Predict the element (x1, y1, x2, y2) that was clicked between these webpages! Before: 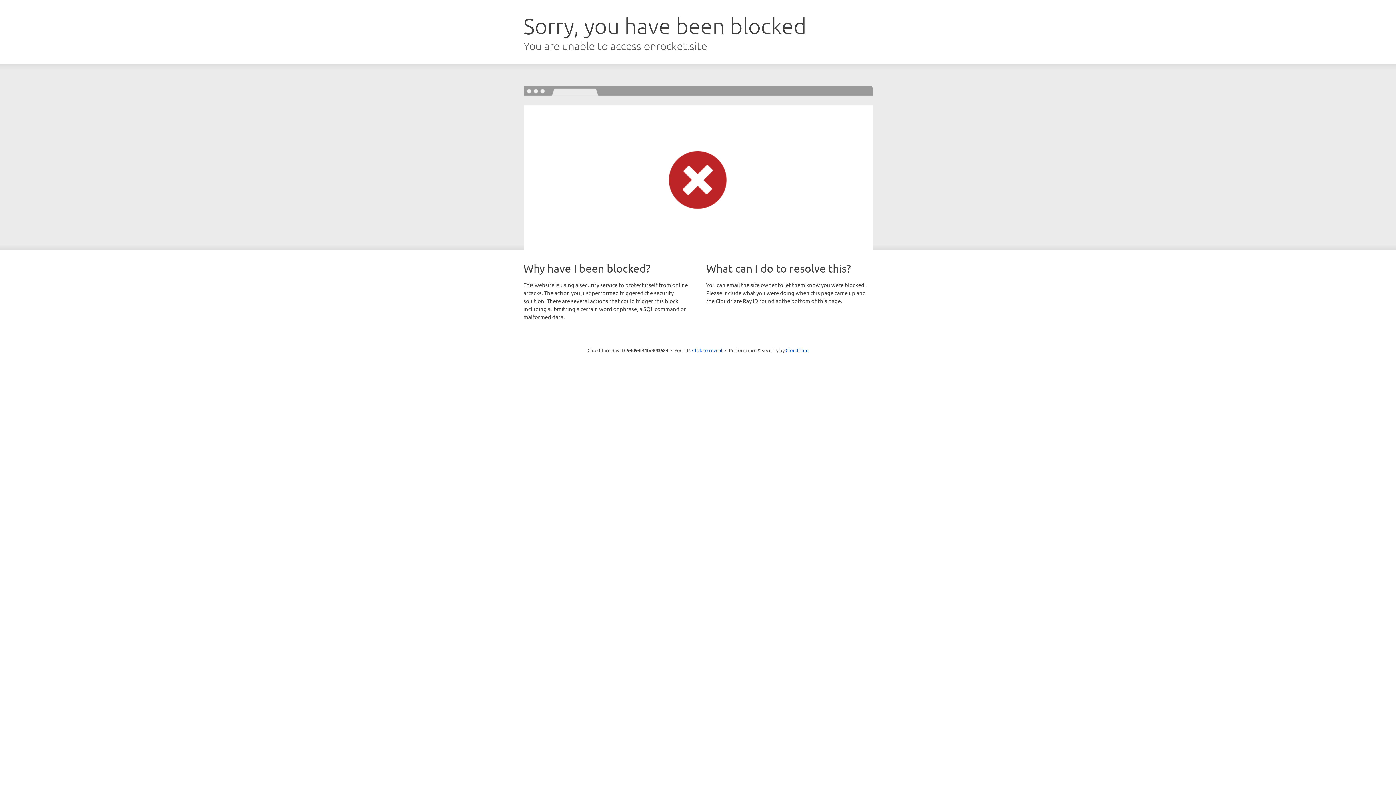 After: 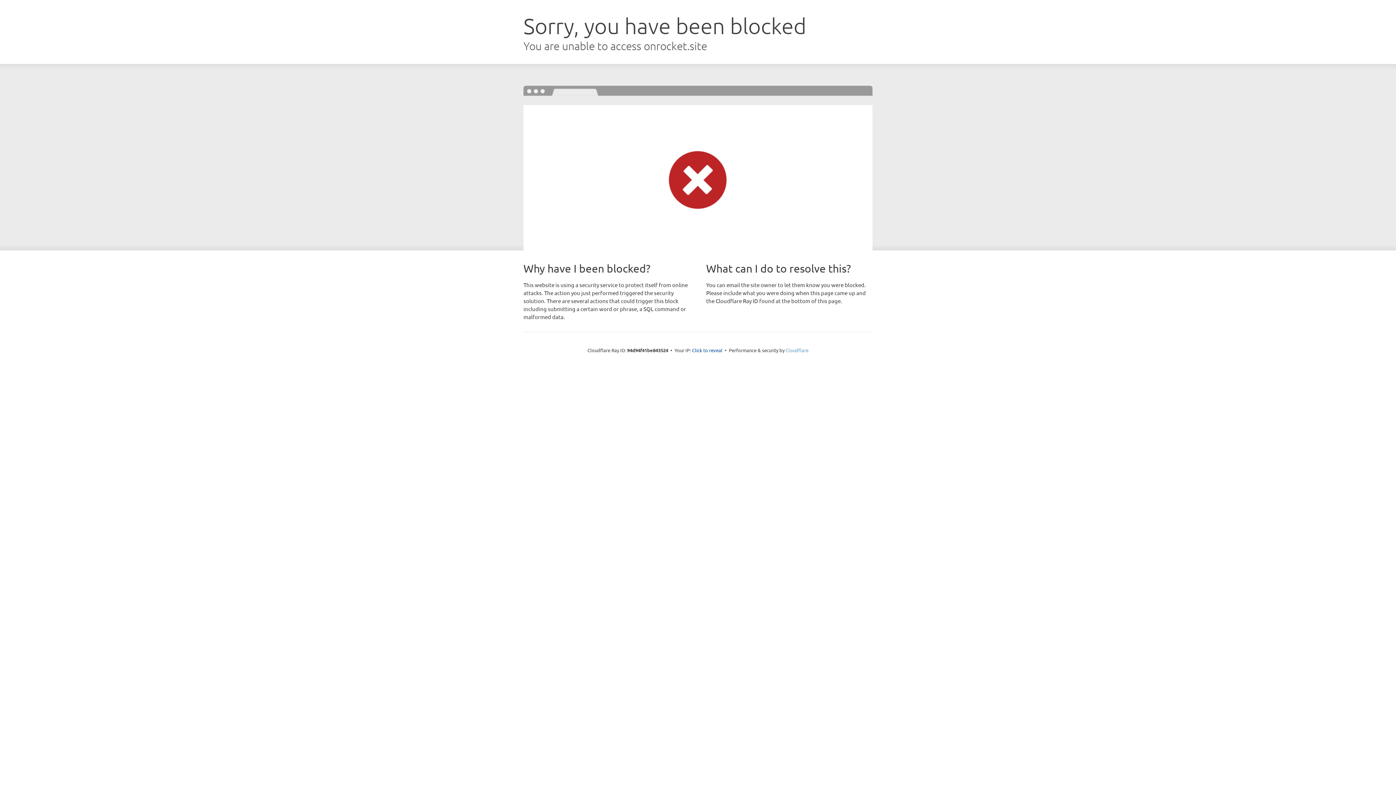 Action: bbox: (785, 347, 808, 353) label: Cloudflare